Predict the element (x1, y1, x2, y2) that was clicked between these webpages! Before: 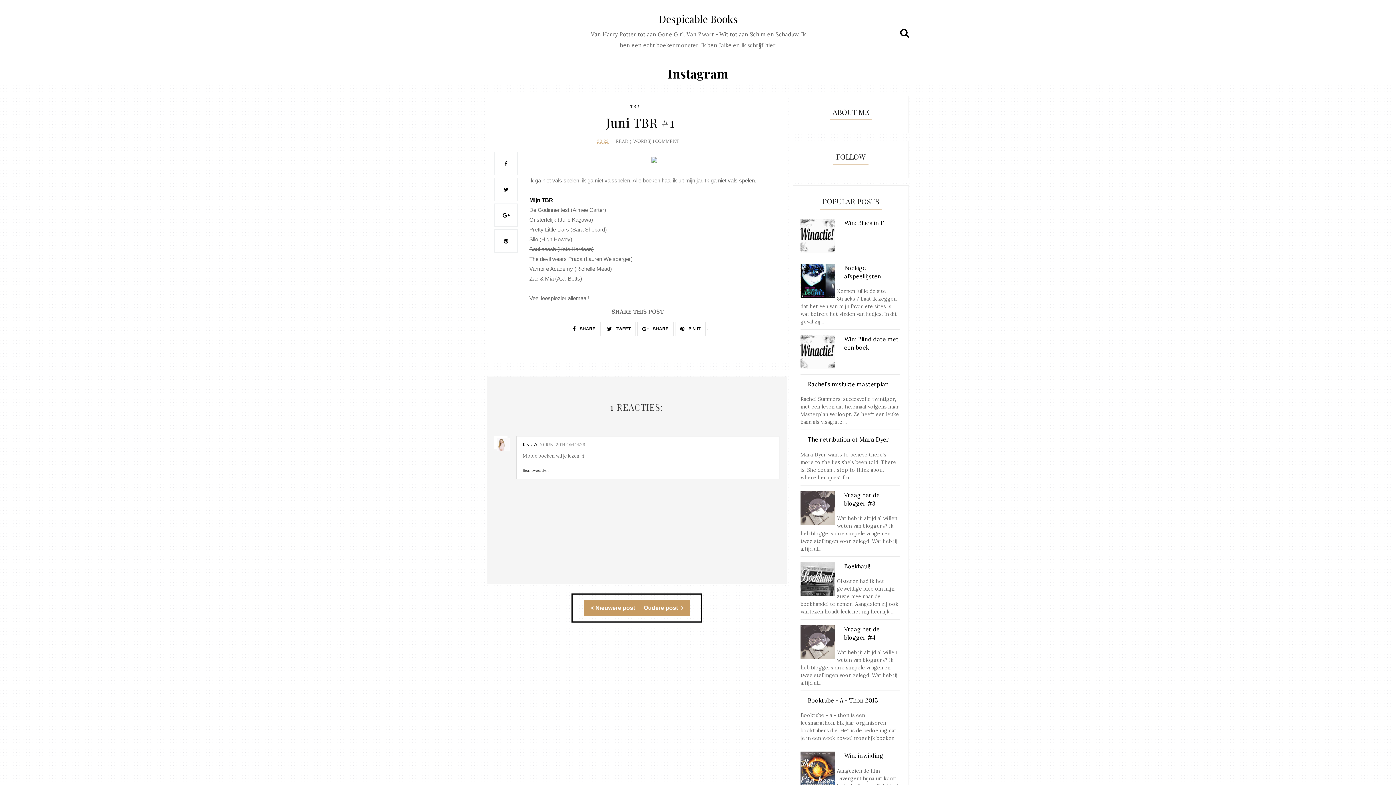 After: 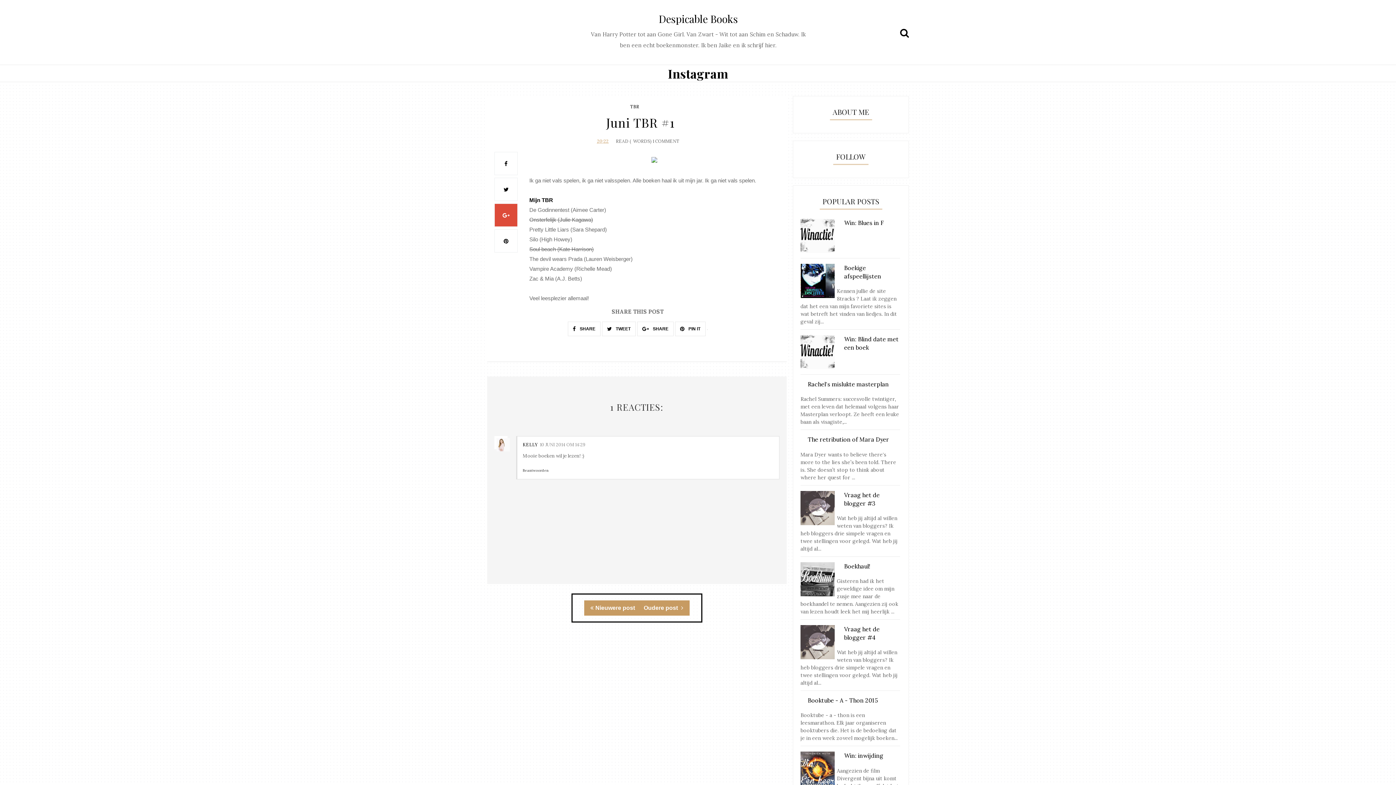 Action: bbox: (494, 203, 517, 226)